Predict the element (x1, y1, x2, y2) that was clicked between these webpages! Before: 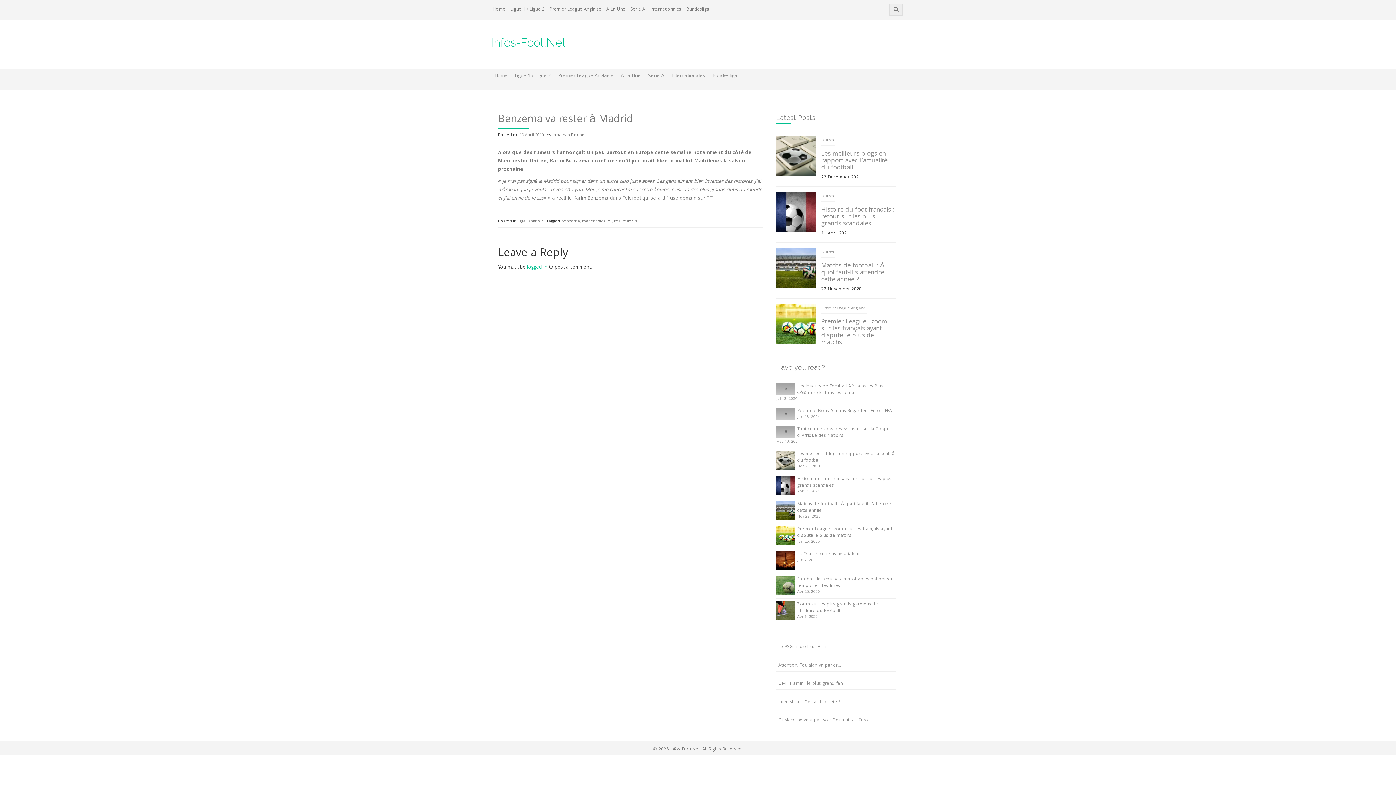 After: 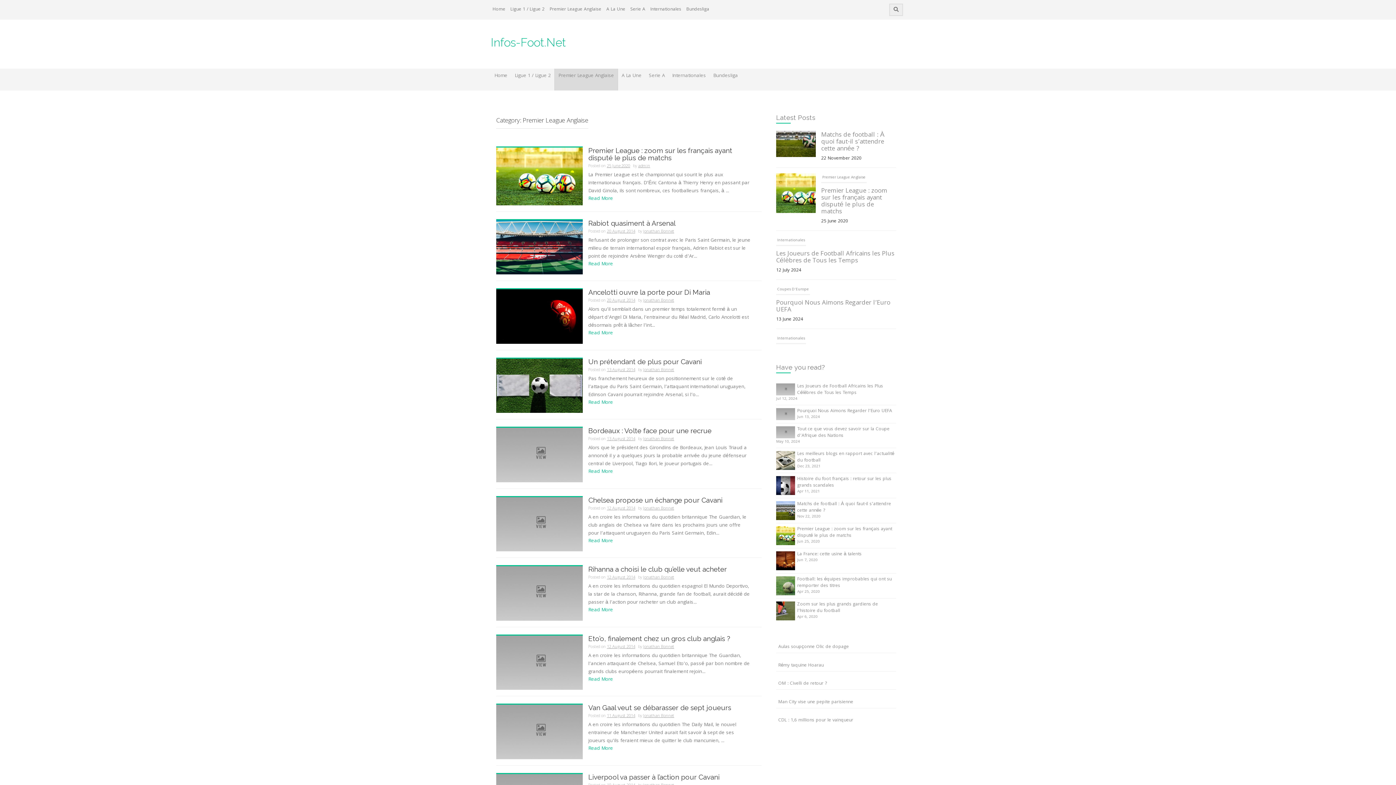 Action: bbox: (554, 68, 617, 90) label: Premier League Anglaise
